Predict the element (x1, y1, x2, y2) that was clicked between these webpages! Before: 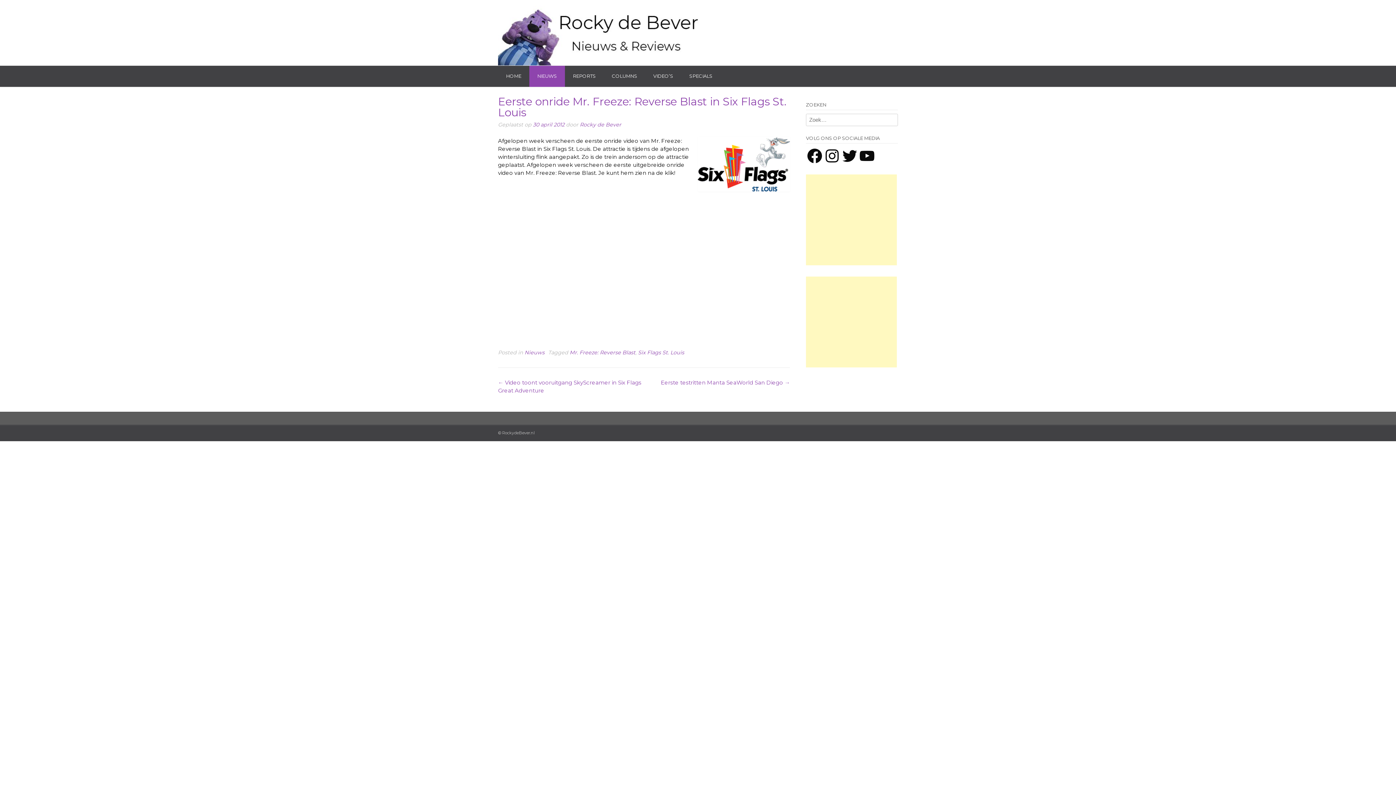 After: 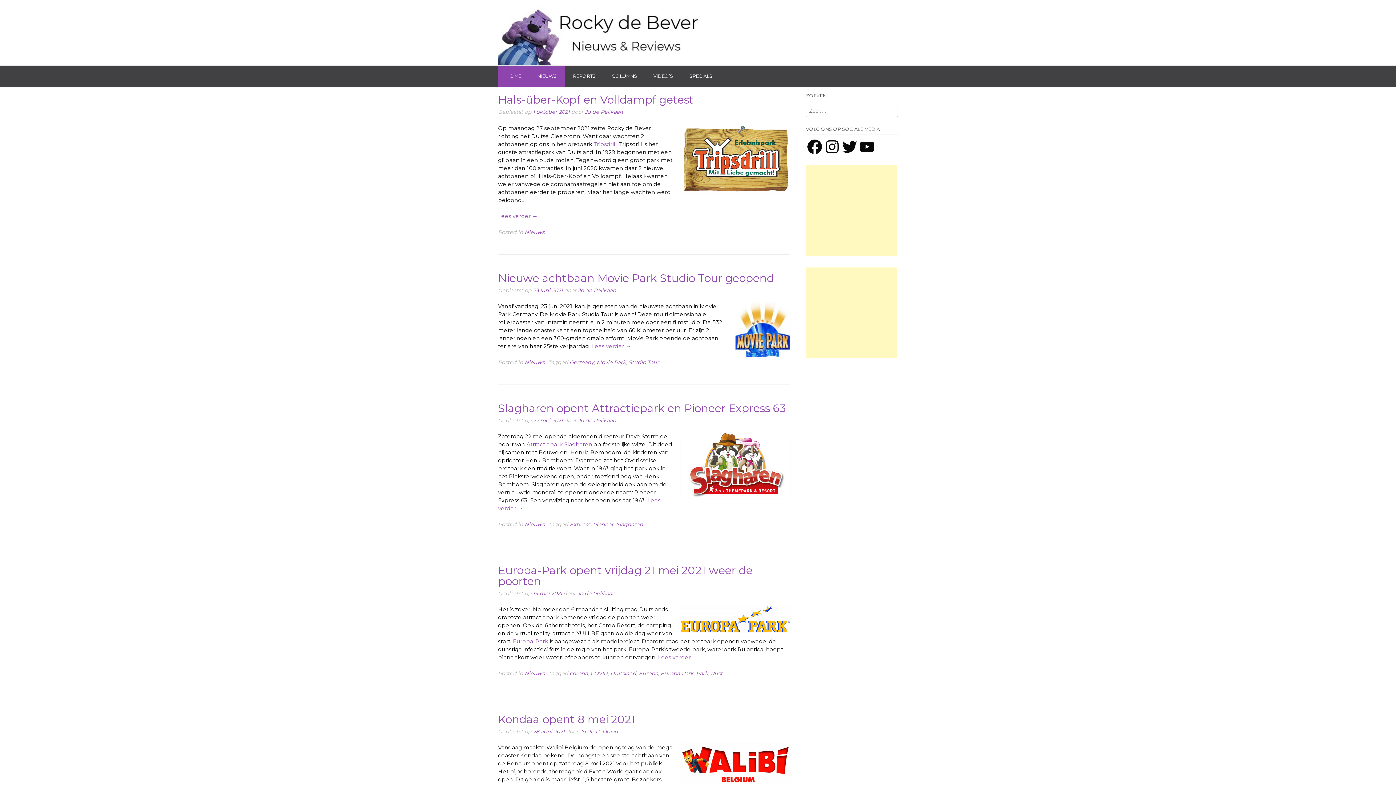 Action: bbox: (498, 0, 701, 65)